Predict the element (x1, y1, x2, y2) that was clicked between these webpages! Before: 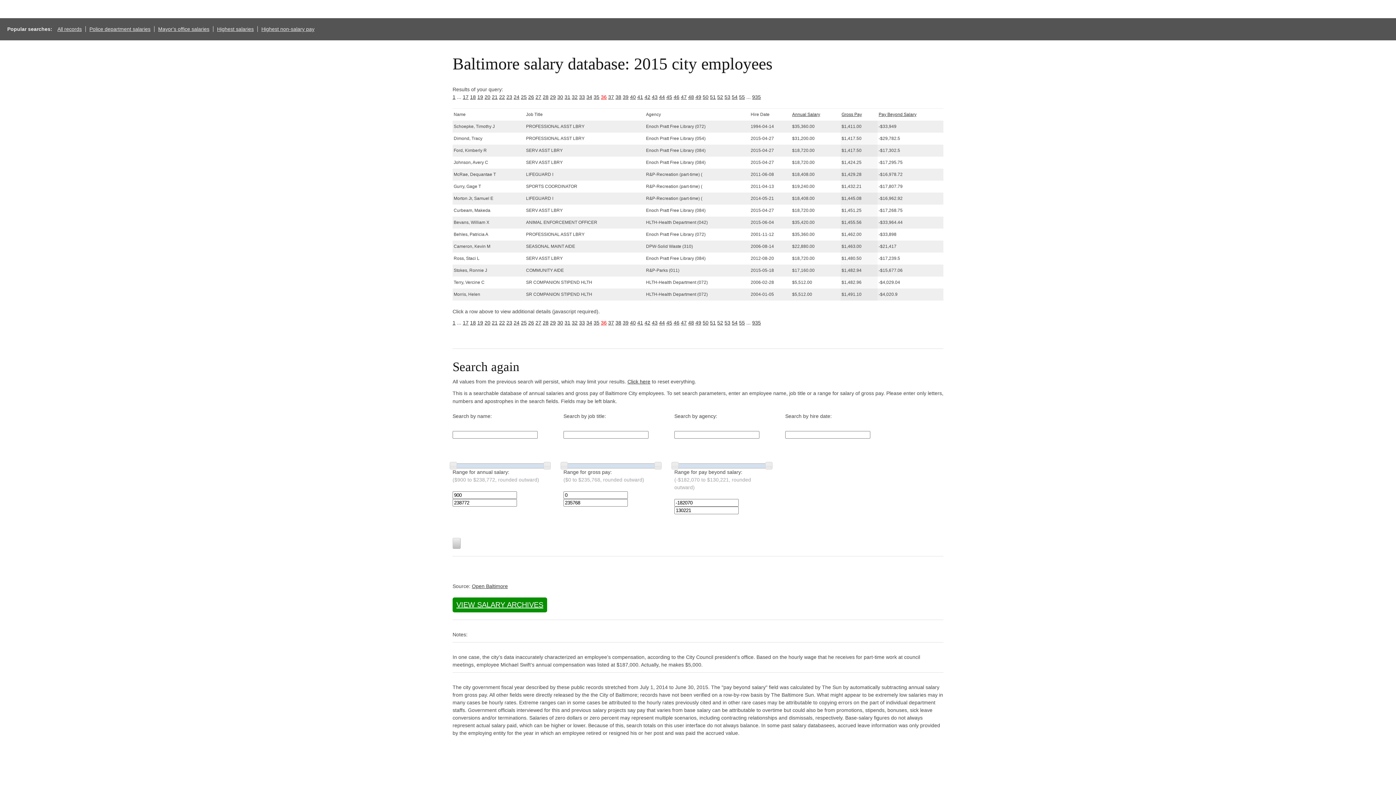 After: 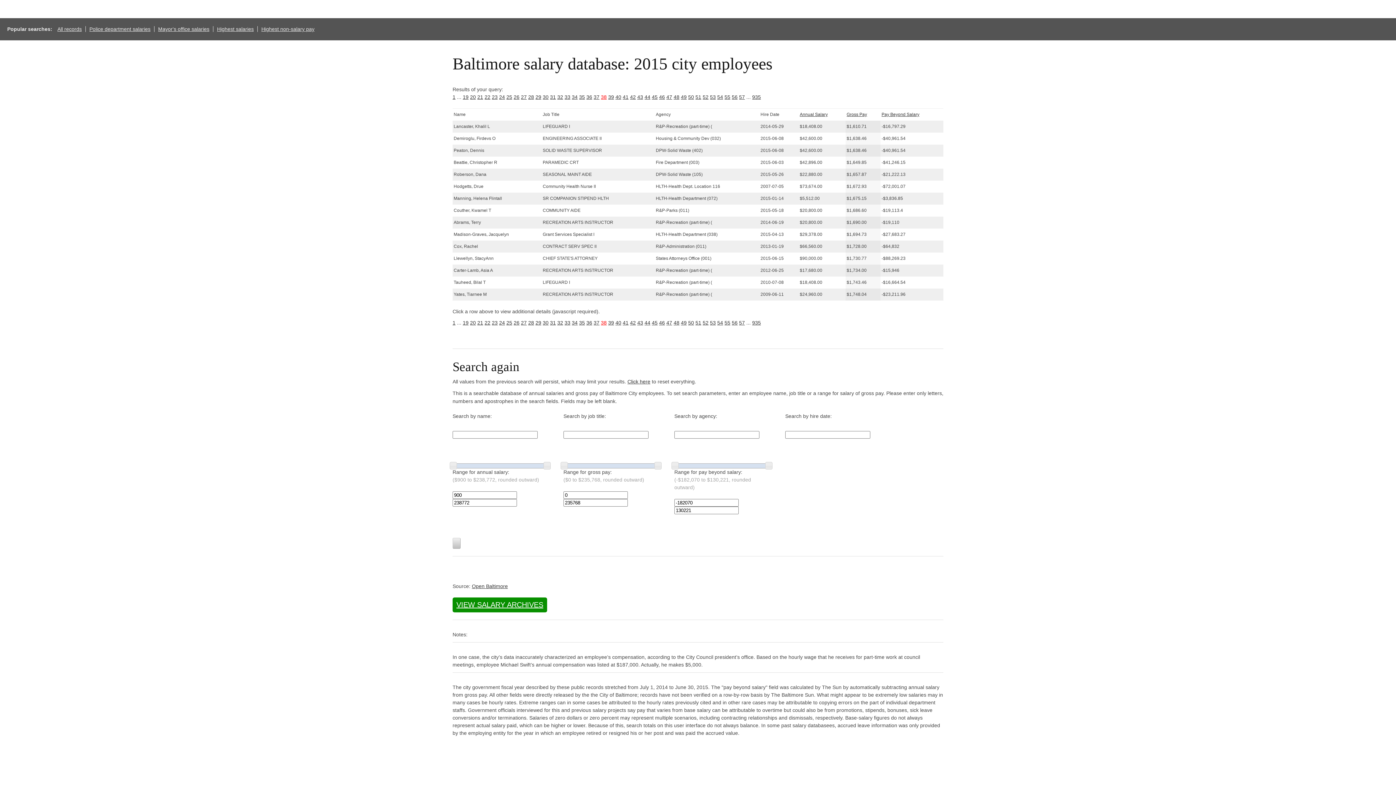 Action: bbox: (615, 320, 621, 325) label: 38